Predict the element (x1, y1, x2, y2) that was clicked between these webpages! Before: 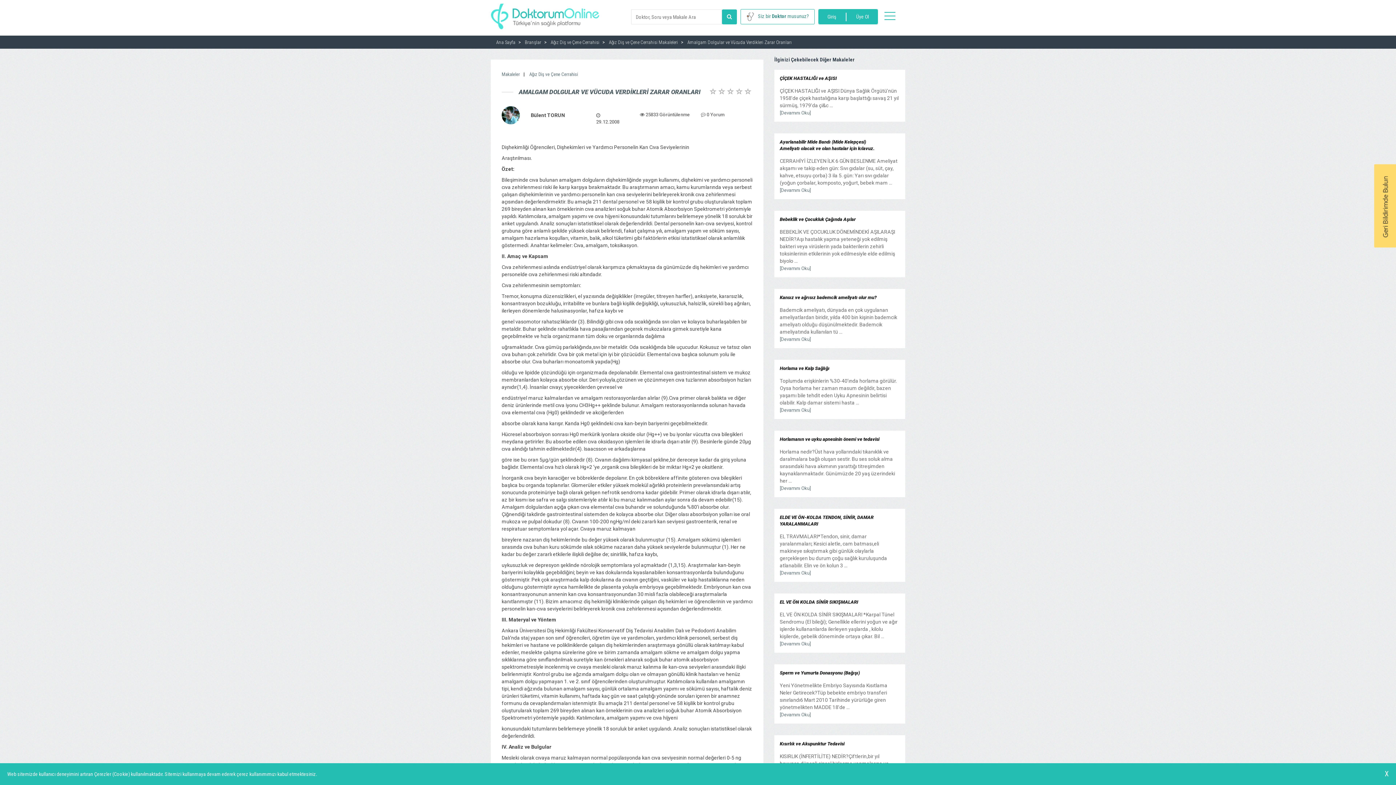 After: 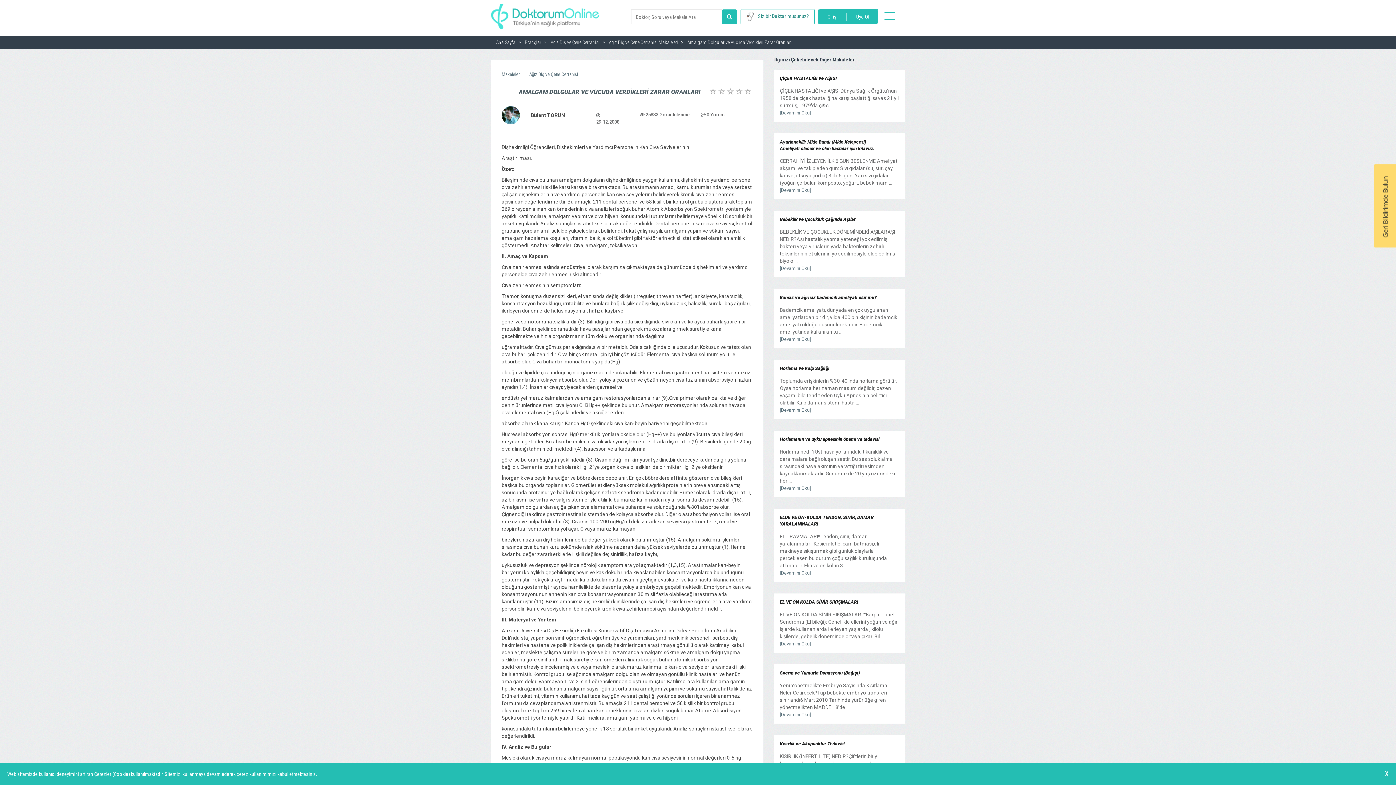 Action: label: Amalgam Dolgular ve Vücuda Verdikleri Zarar Oranları bbox: (687, 39, 792, 45)